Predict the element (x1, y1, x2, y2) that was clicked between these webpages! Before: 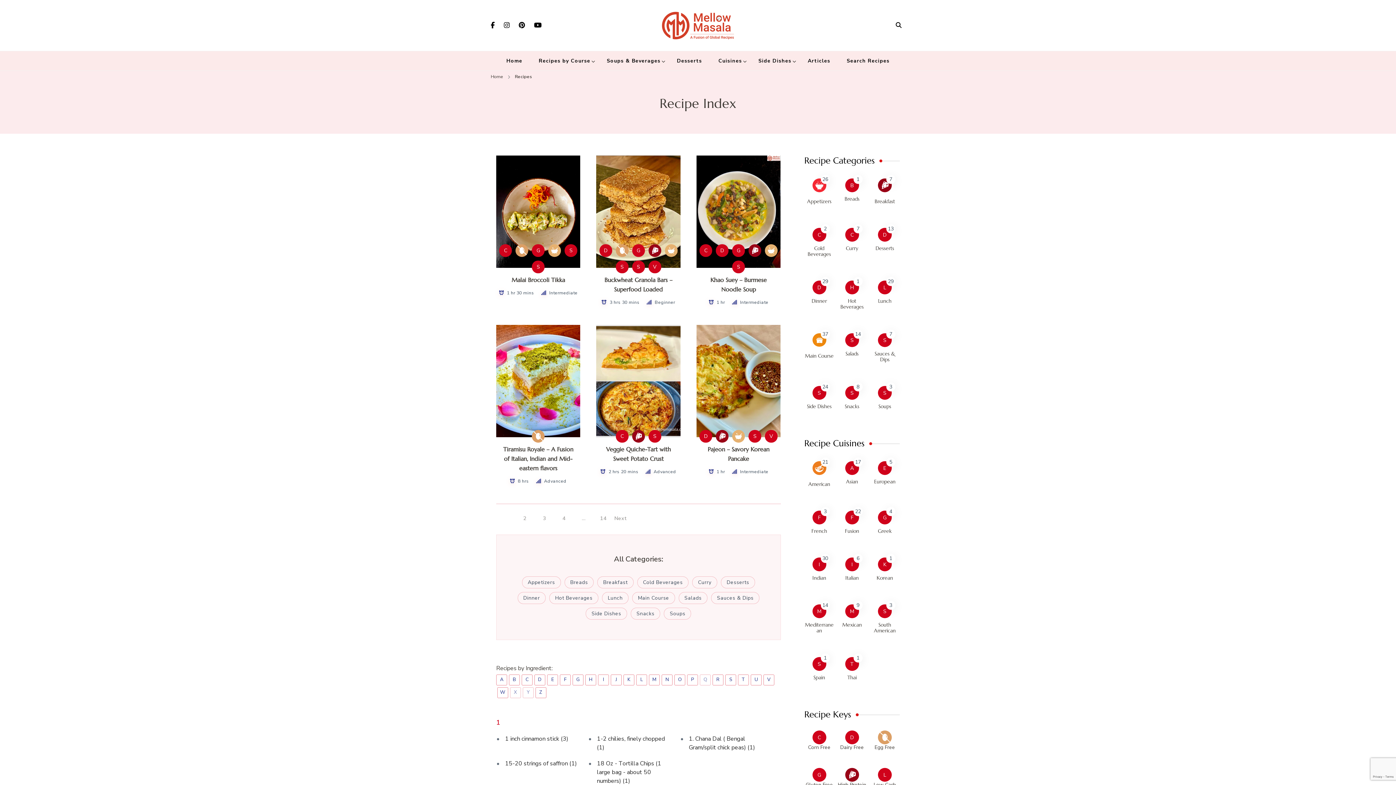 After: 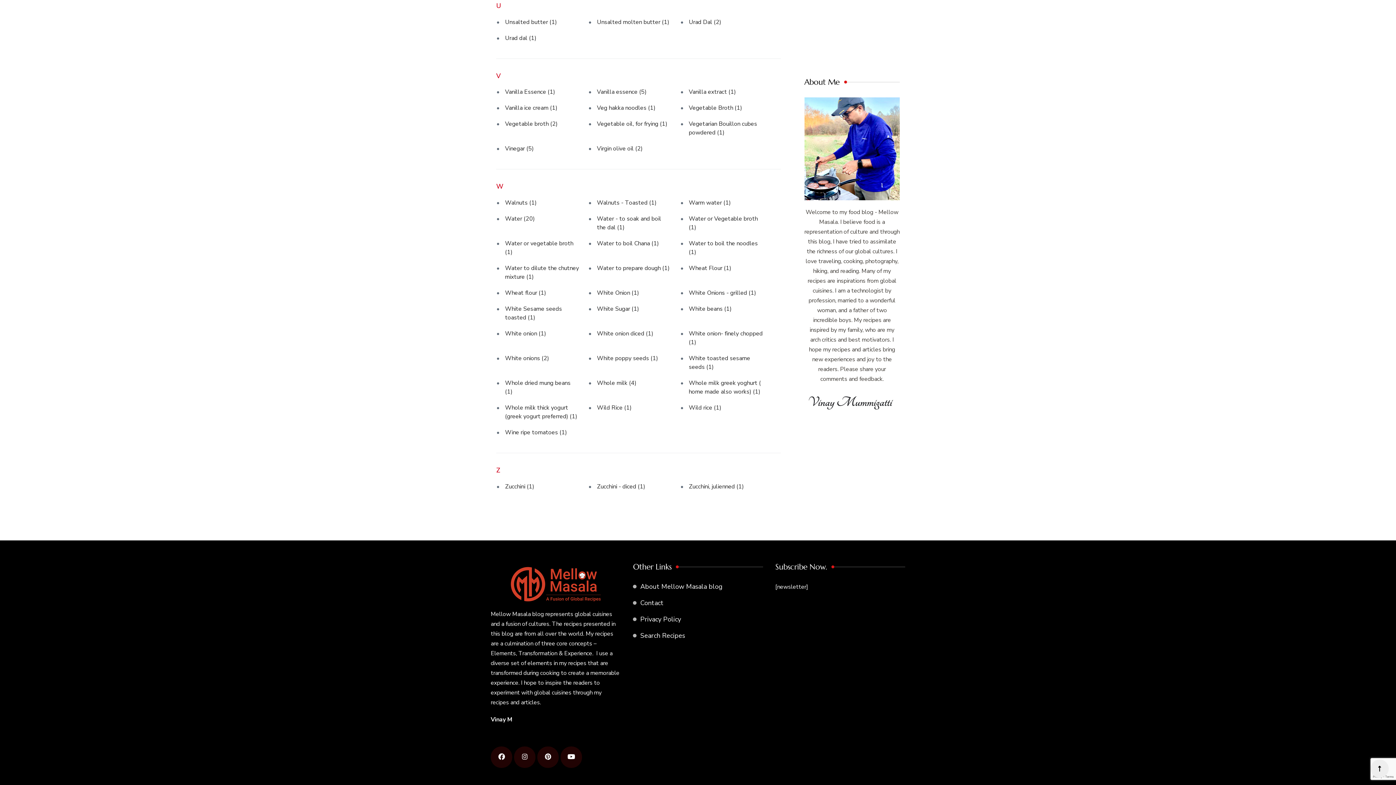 Action: bbox: (750, 674, 761, 685) label: U